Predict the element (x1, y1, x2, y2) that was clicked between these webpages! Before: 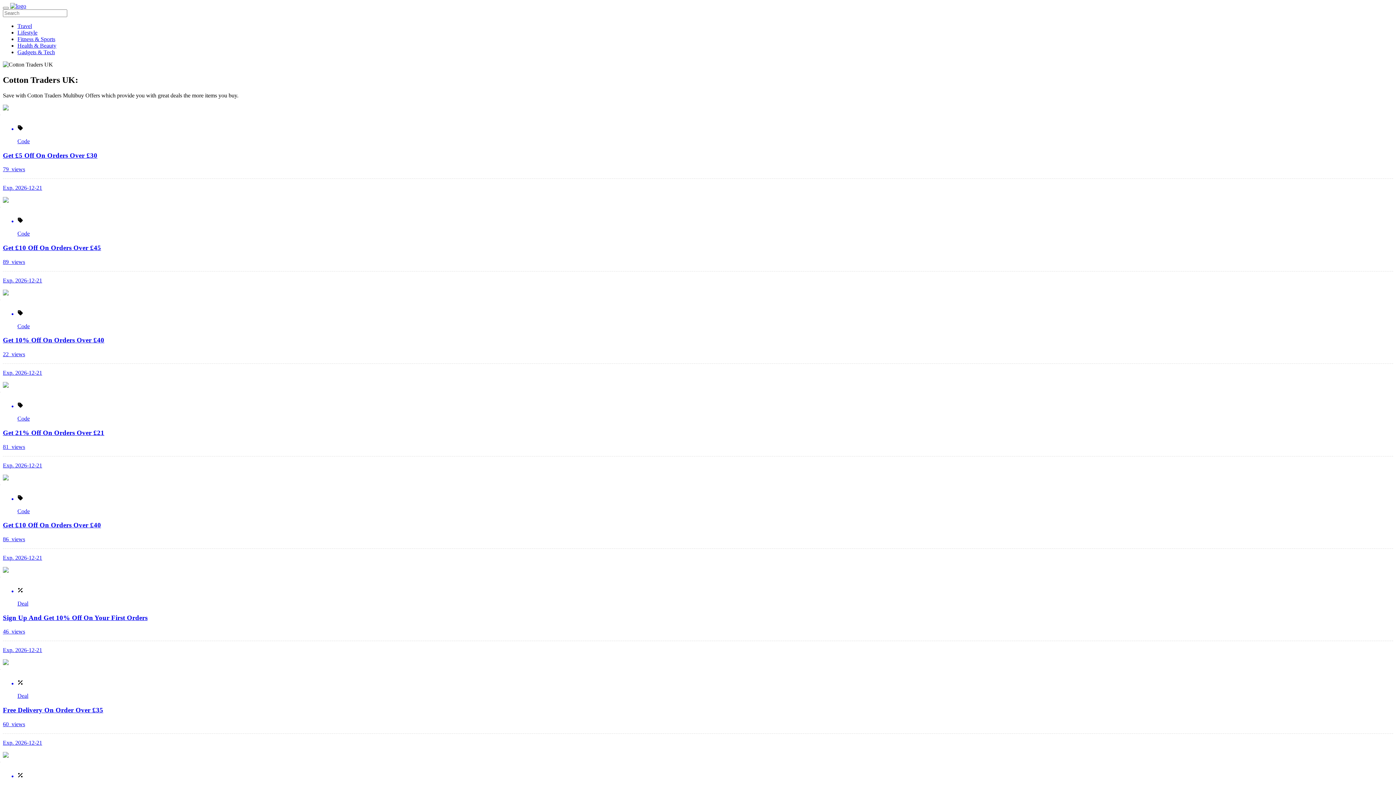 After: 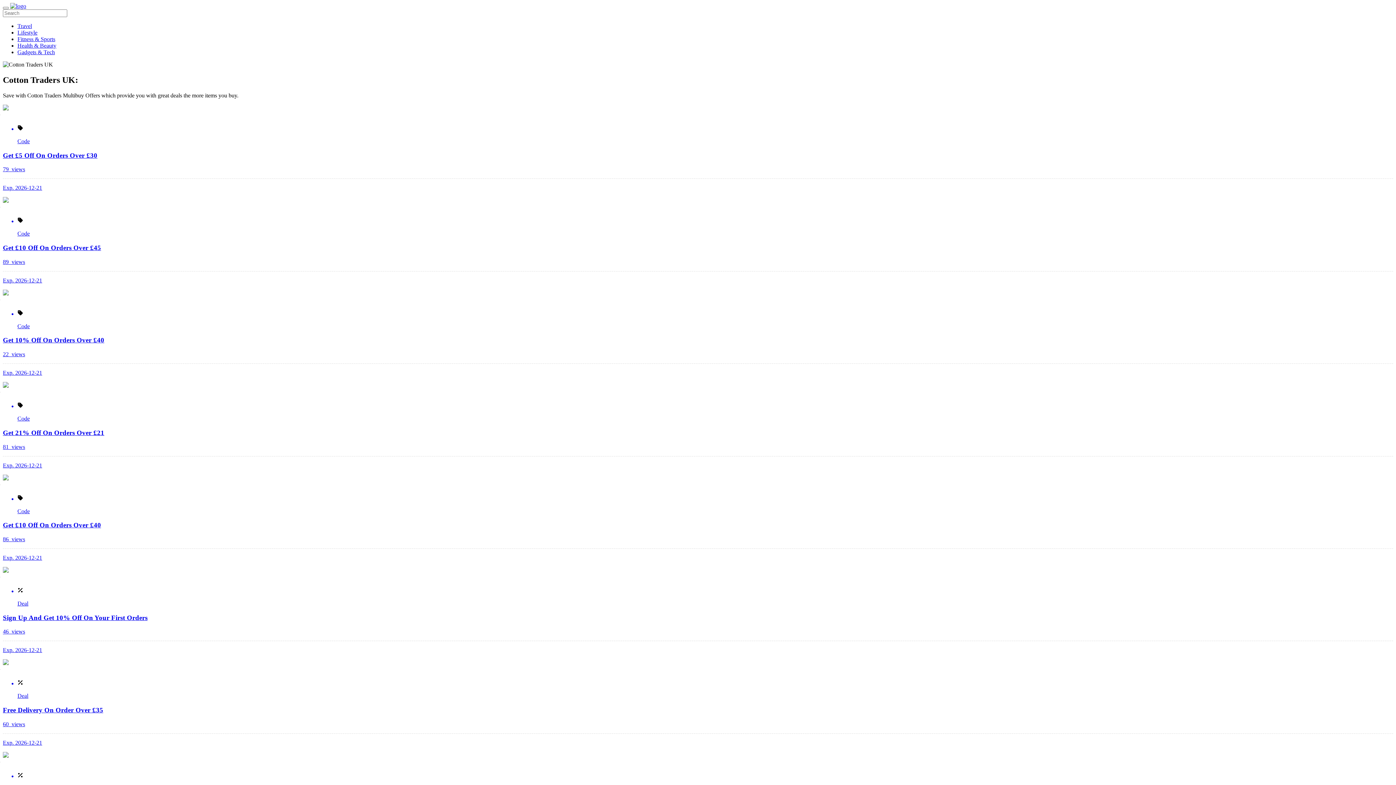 Action: label: Code

Get £10 Off On Orders Over £40

86  views

Exp. 2026-12-21 bbox: (2, 474, 1393, 561)